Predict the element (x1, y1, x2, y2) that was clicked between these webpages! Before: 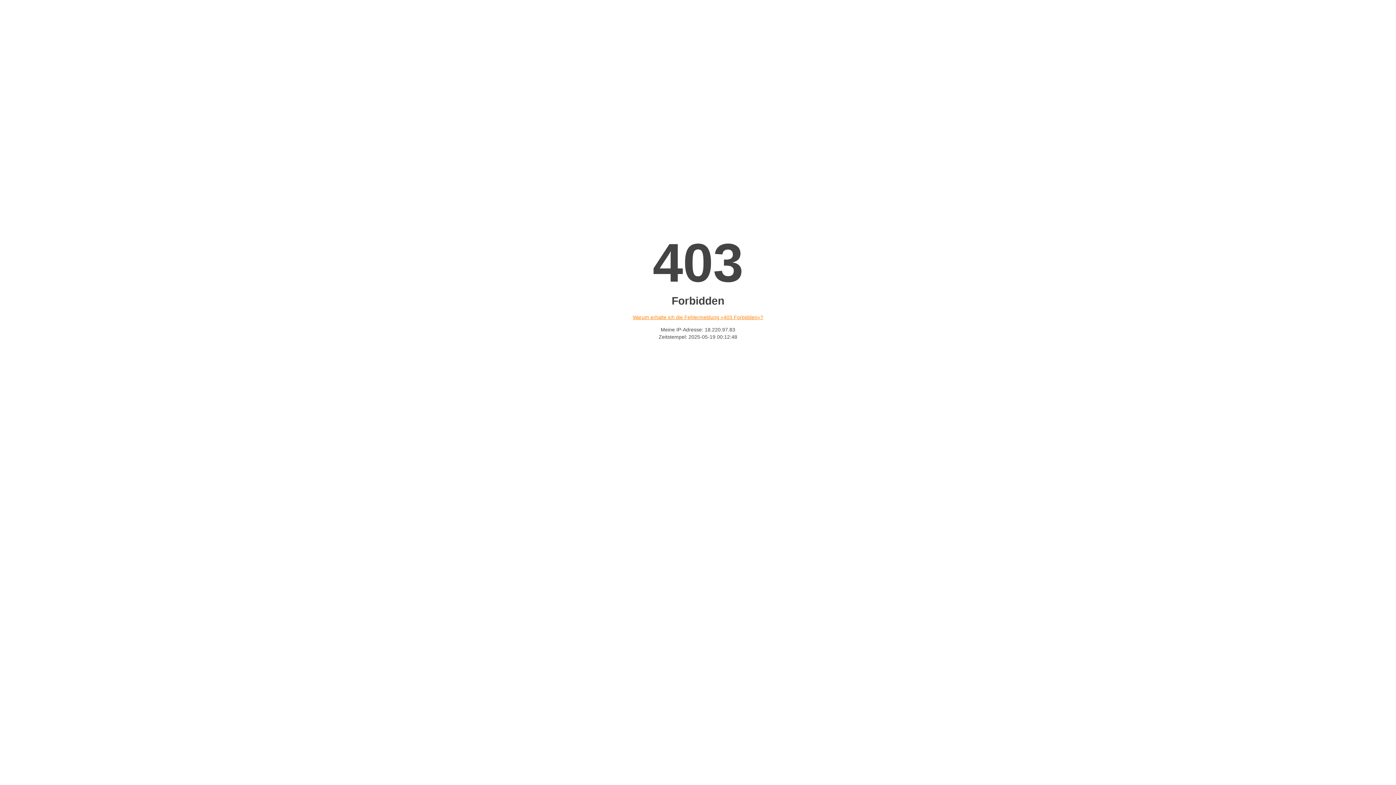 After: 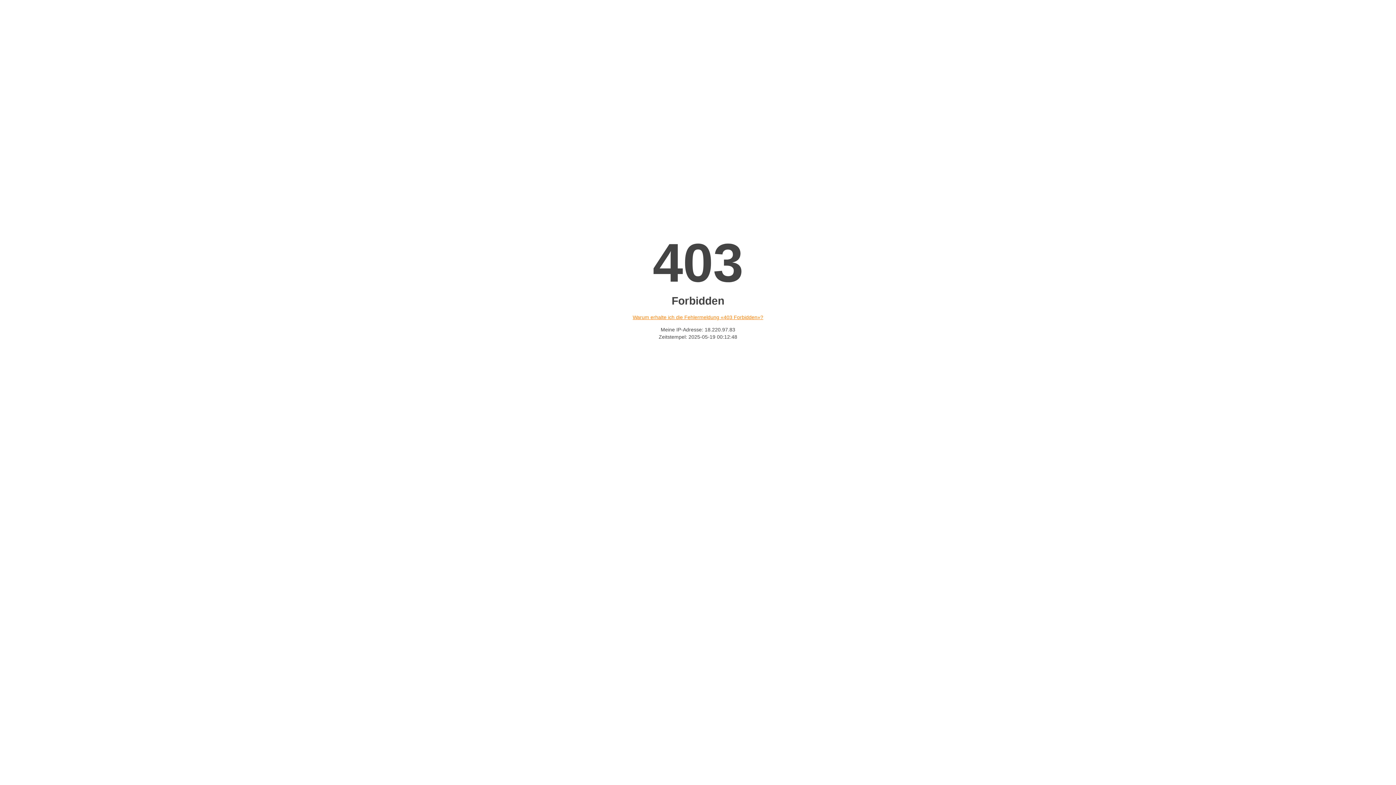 Action: bbox: (632, 314, 763, 320) label: Warum erhalte ich die Fehlermeldung «403 Forbidden»?